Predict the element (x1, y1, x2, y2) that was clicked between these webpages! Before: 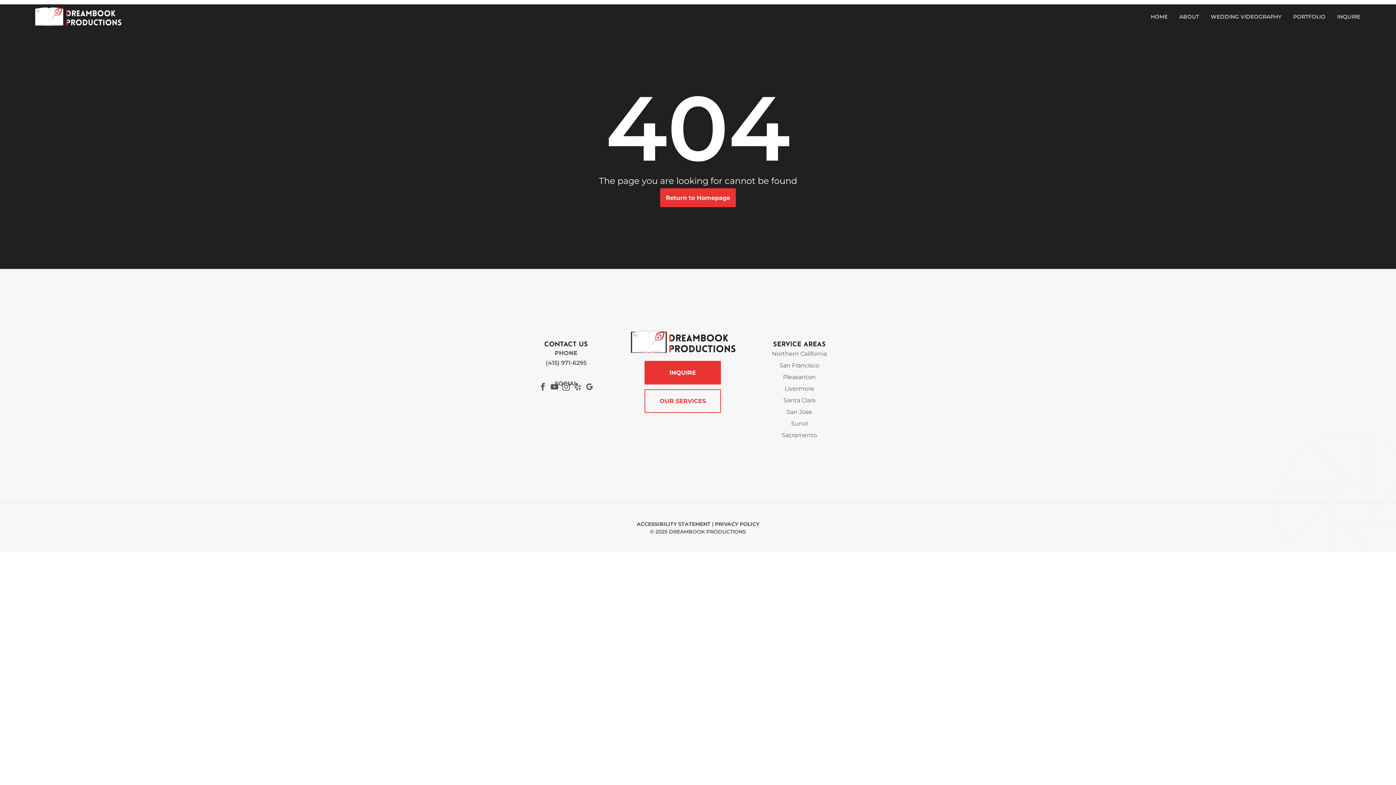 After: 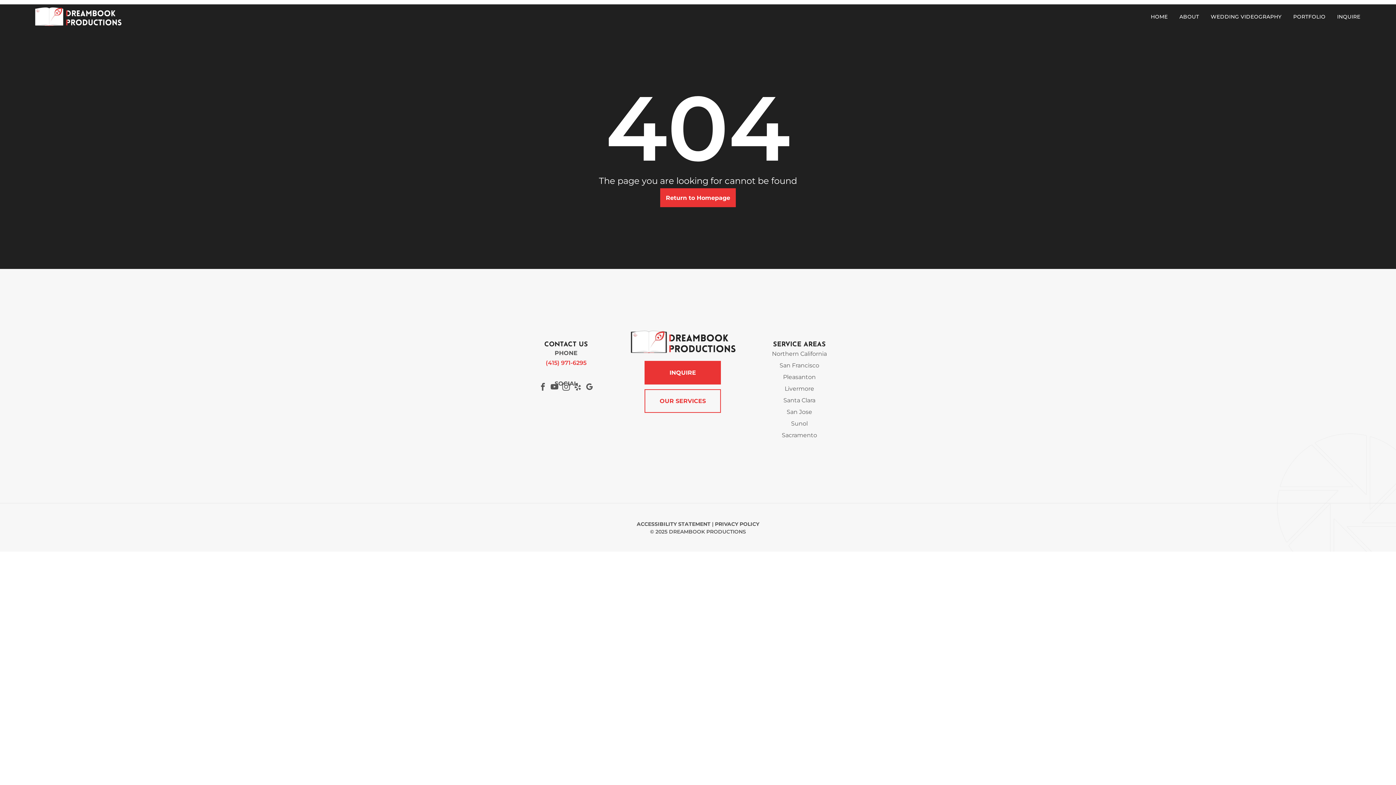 Action: bbox: (545, 359, 586, 366) label: ﻿(415) 971-6295